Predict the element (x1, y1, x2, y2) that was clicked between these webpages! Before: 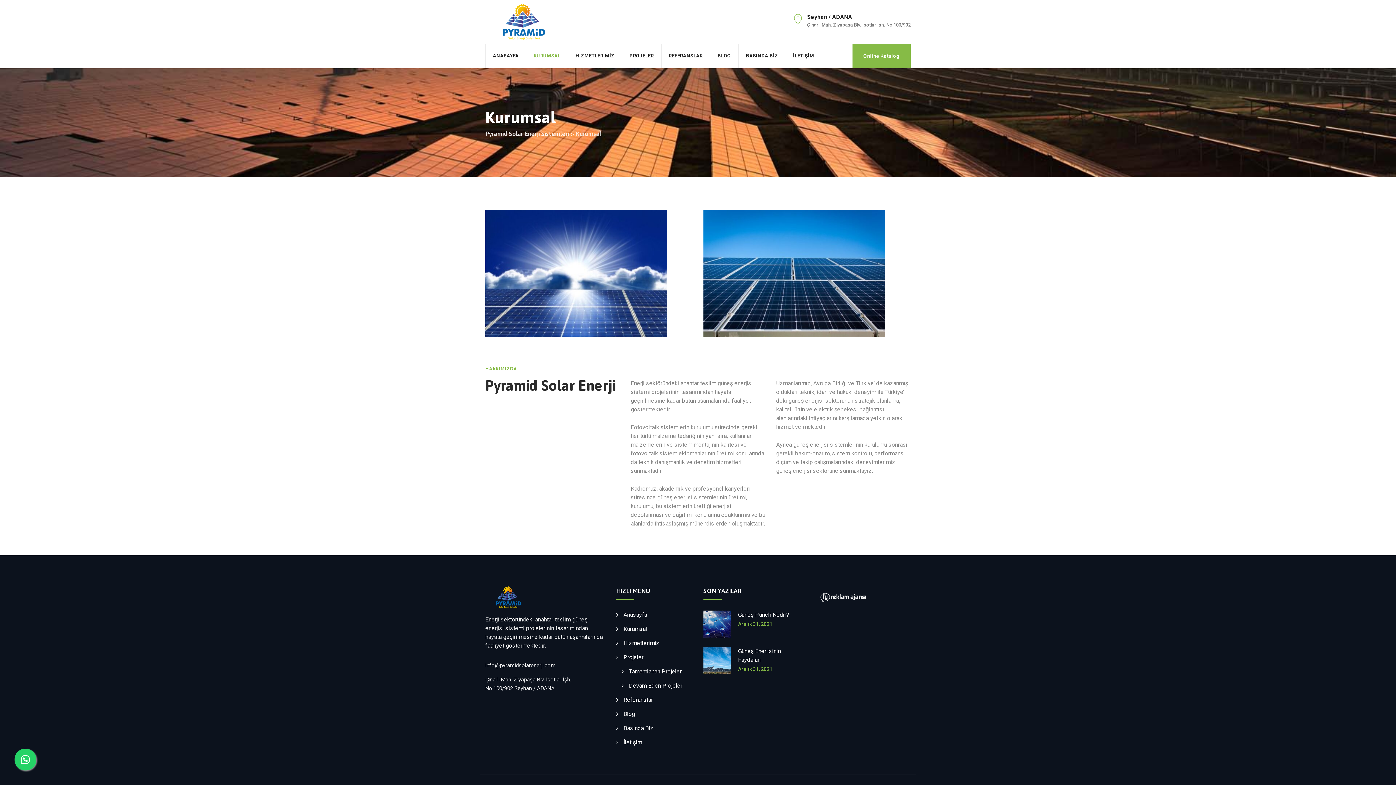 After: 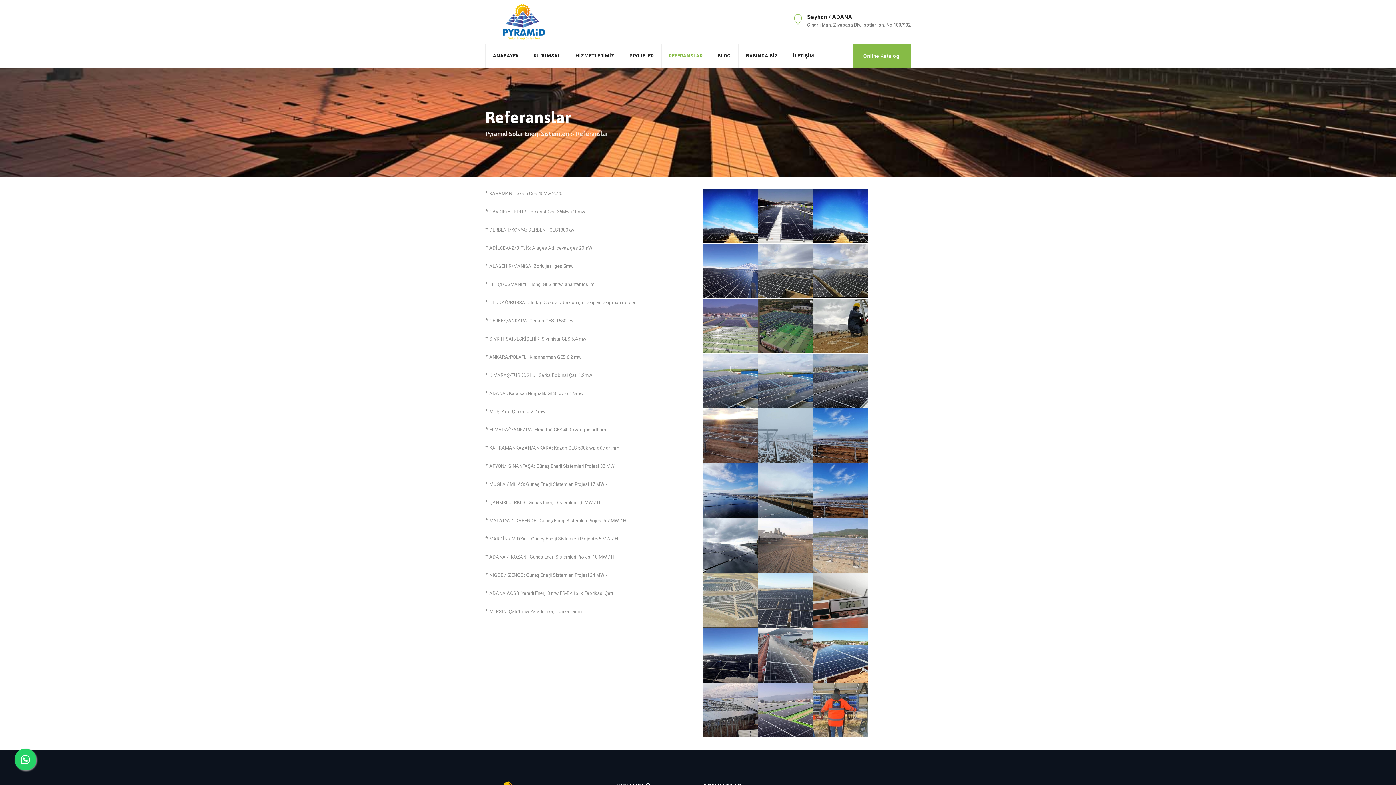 Action: label: Referanslar bbox: (616, 696, 653, 703)